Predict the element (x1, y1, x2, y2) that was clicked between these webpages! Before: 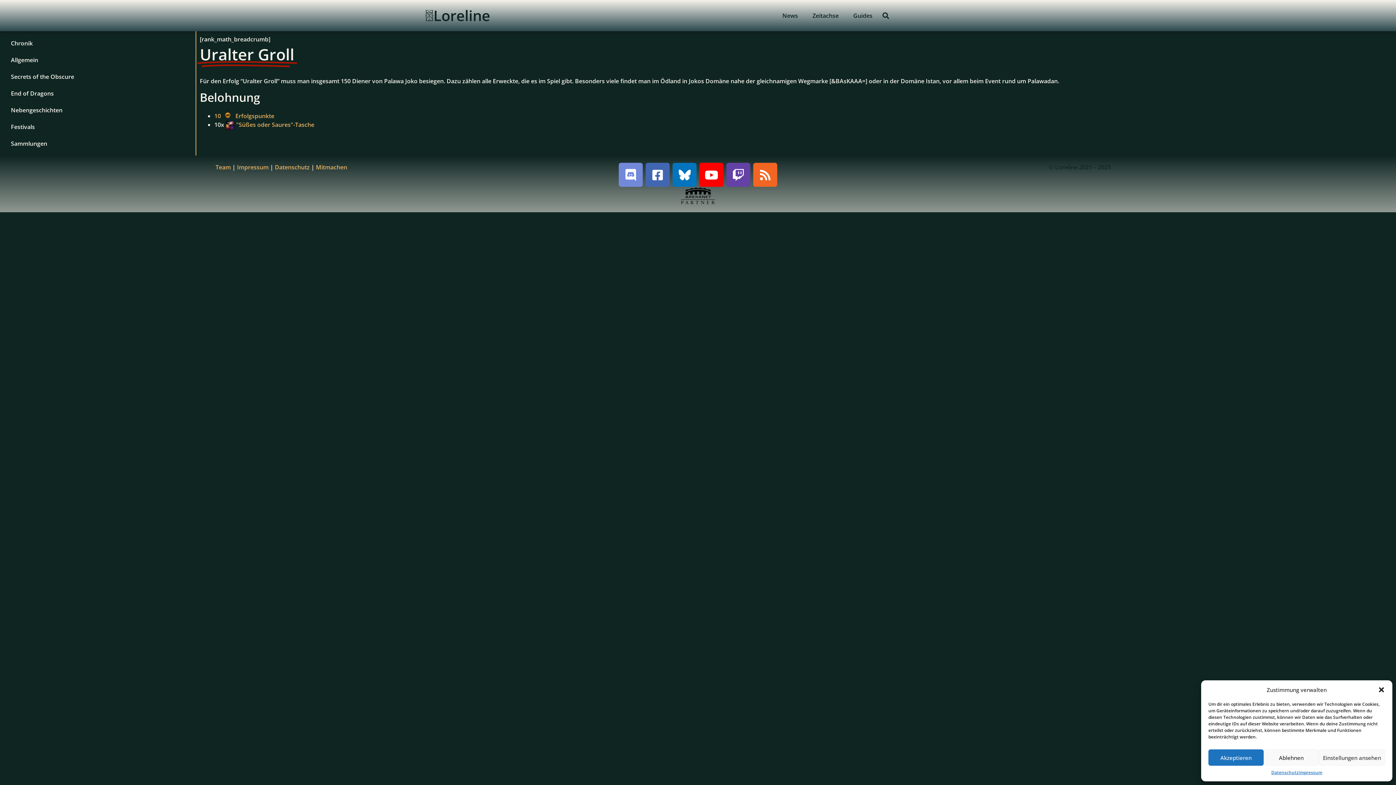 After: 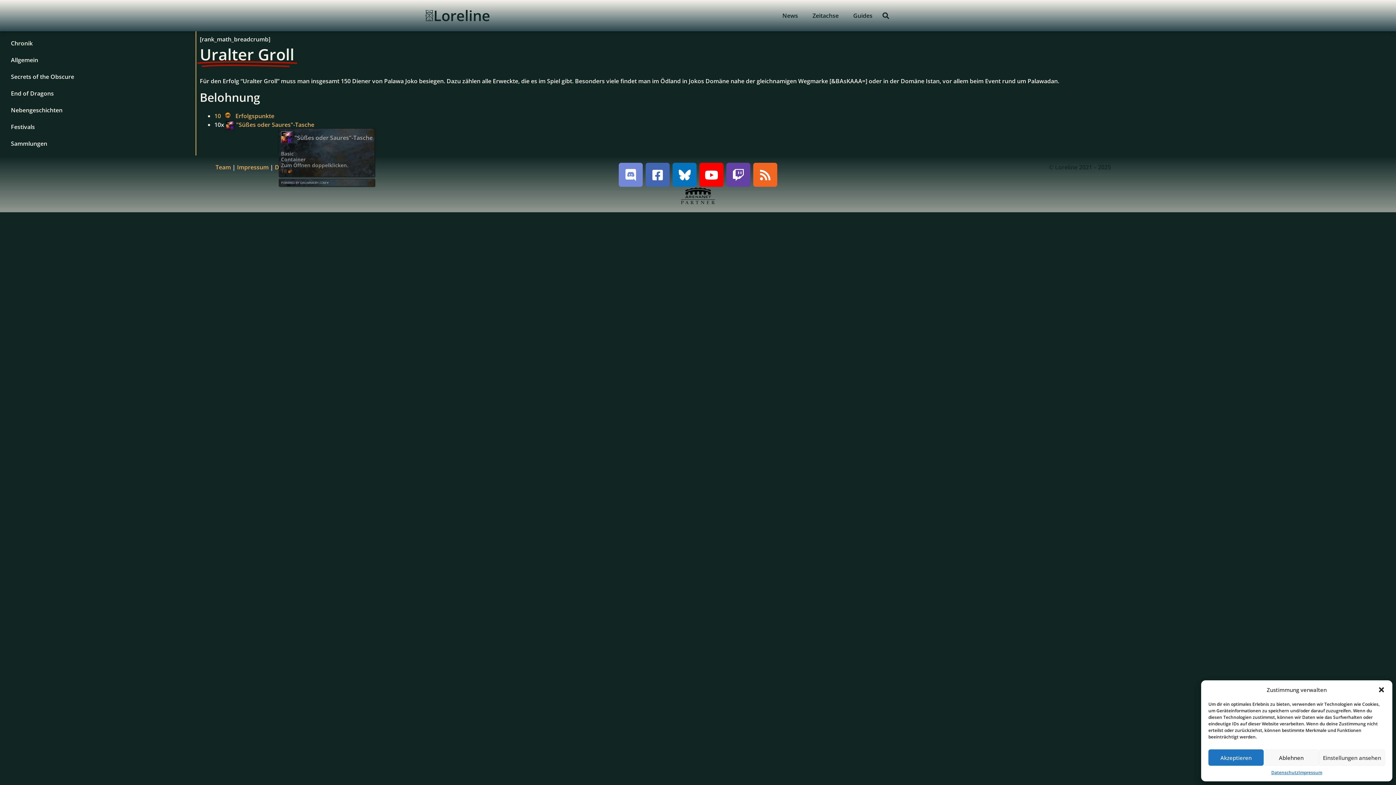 Action: bbox: (236, 120, 314, 128) label: "Süßes oder Saures"-Tasche